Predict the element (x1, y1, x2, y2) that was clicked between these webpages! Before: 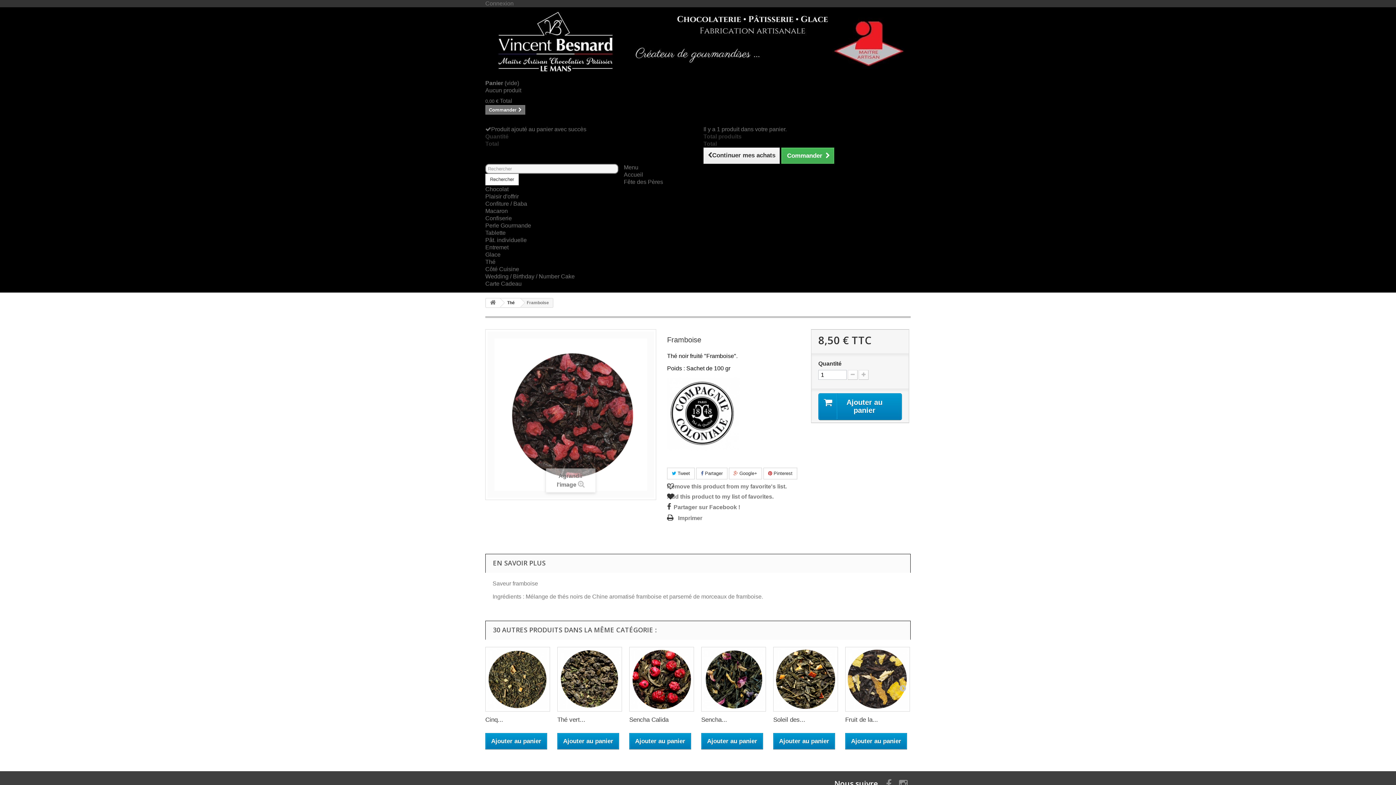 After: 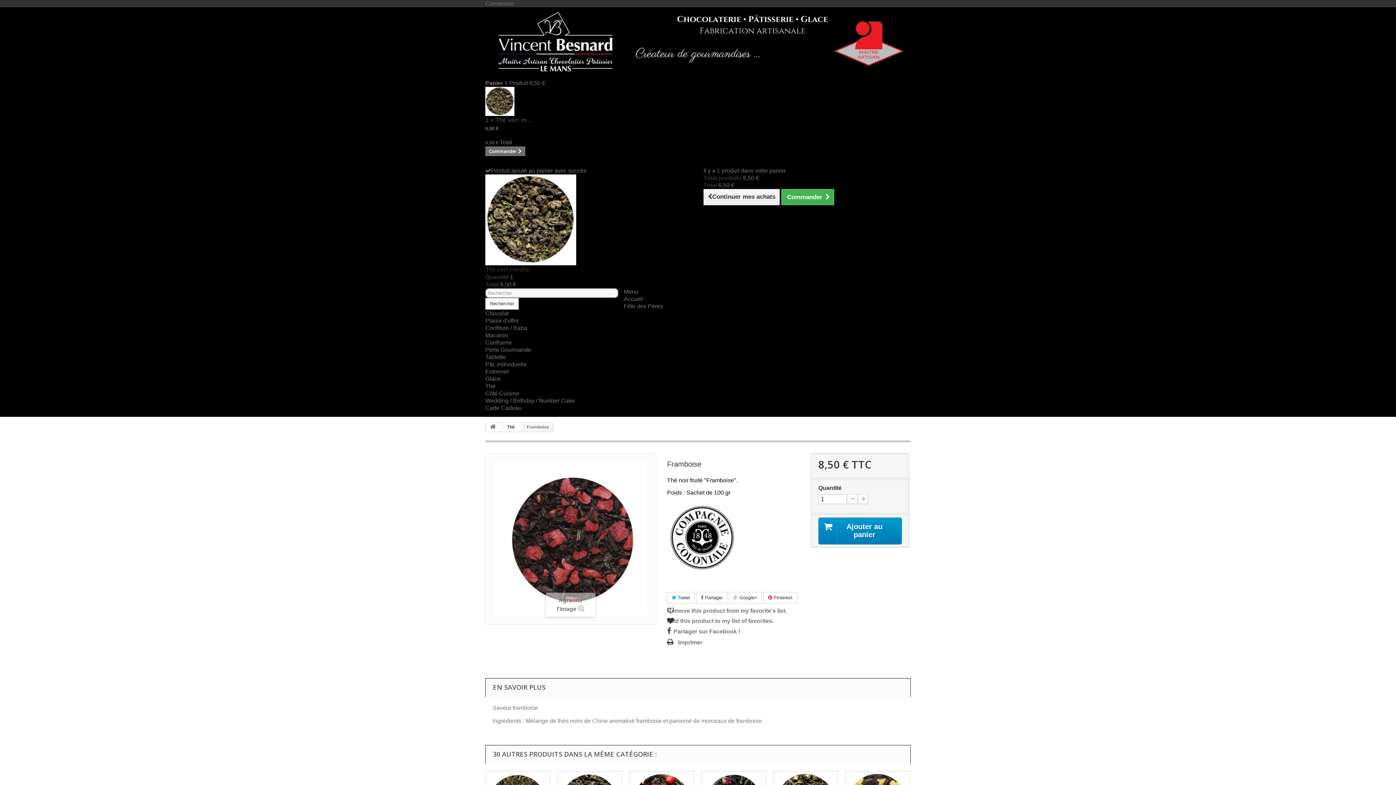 Action: bbox: (557, 733, 619, 749) label: Ajouter au panier